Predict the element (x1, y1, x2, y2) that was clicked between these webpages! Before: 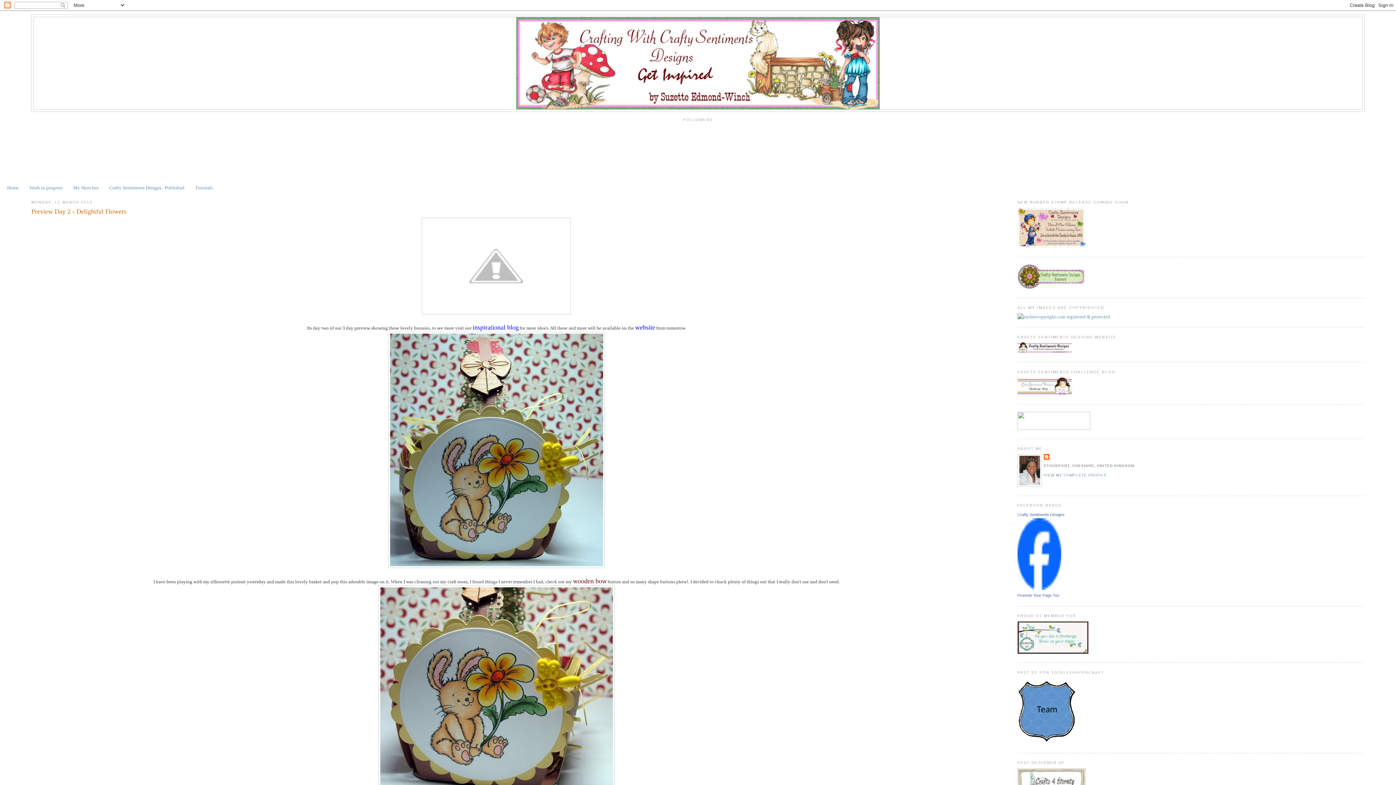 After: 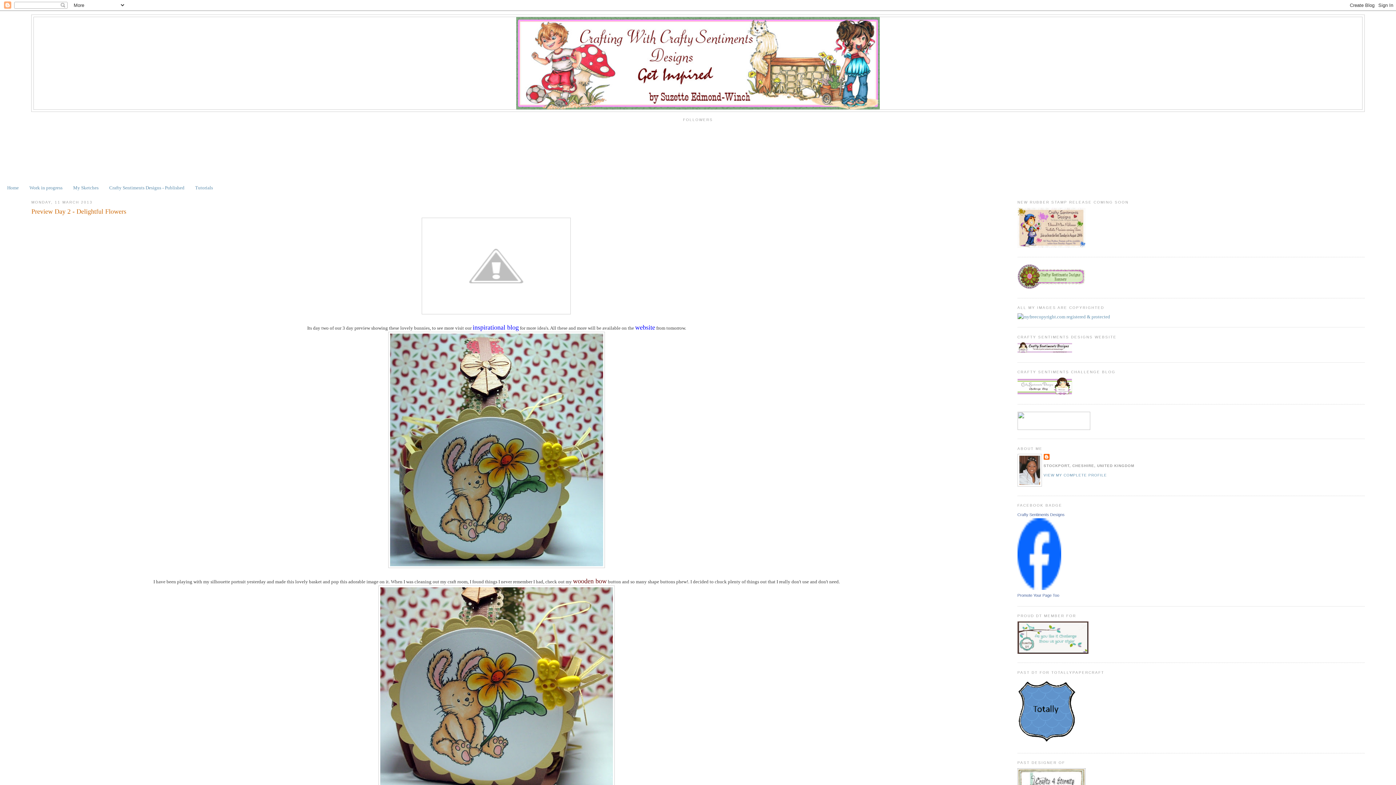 Action: bbox: (1017, 740, 1076, 745)